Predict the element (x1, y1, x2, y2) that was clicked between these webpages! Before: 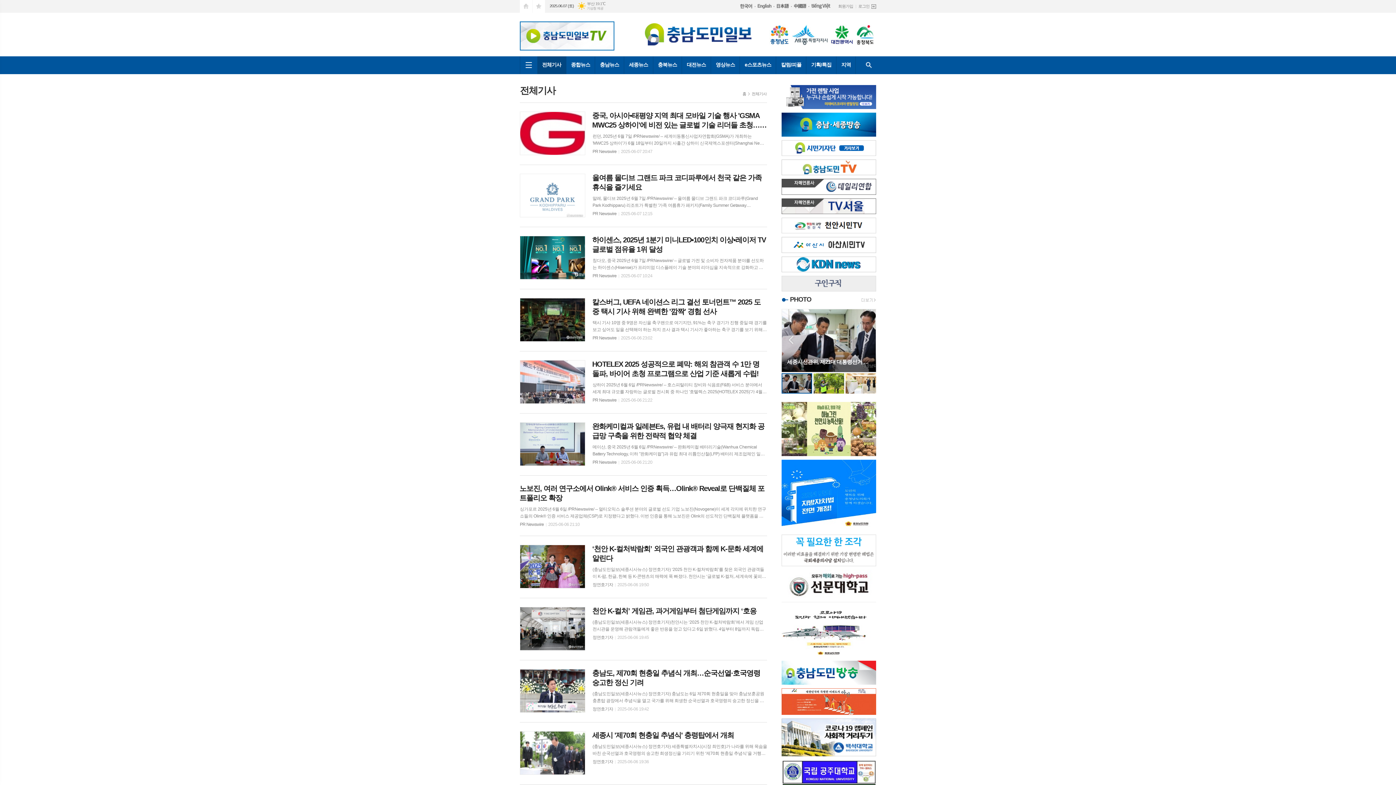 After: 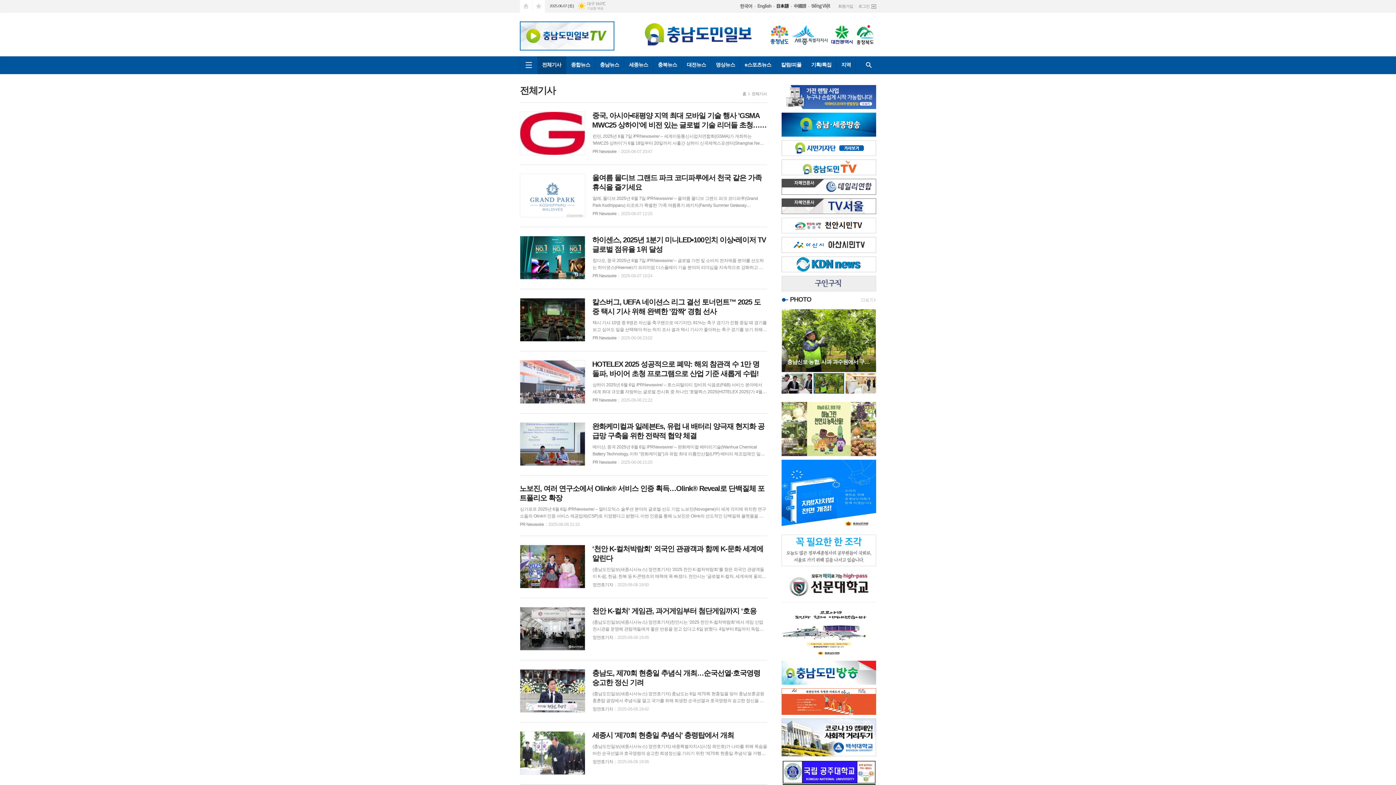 Action: bbox: (776, 3, 791, 8) label: 日本語